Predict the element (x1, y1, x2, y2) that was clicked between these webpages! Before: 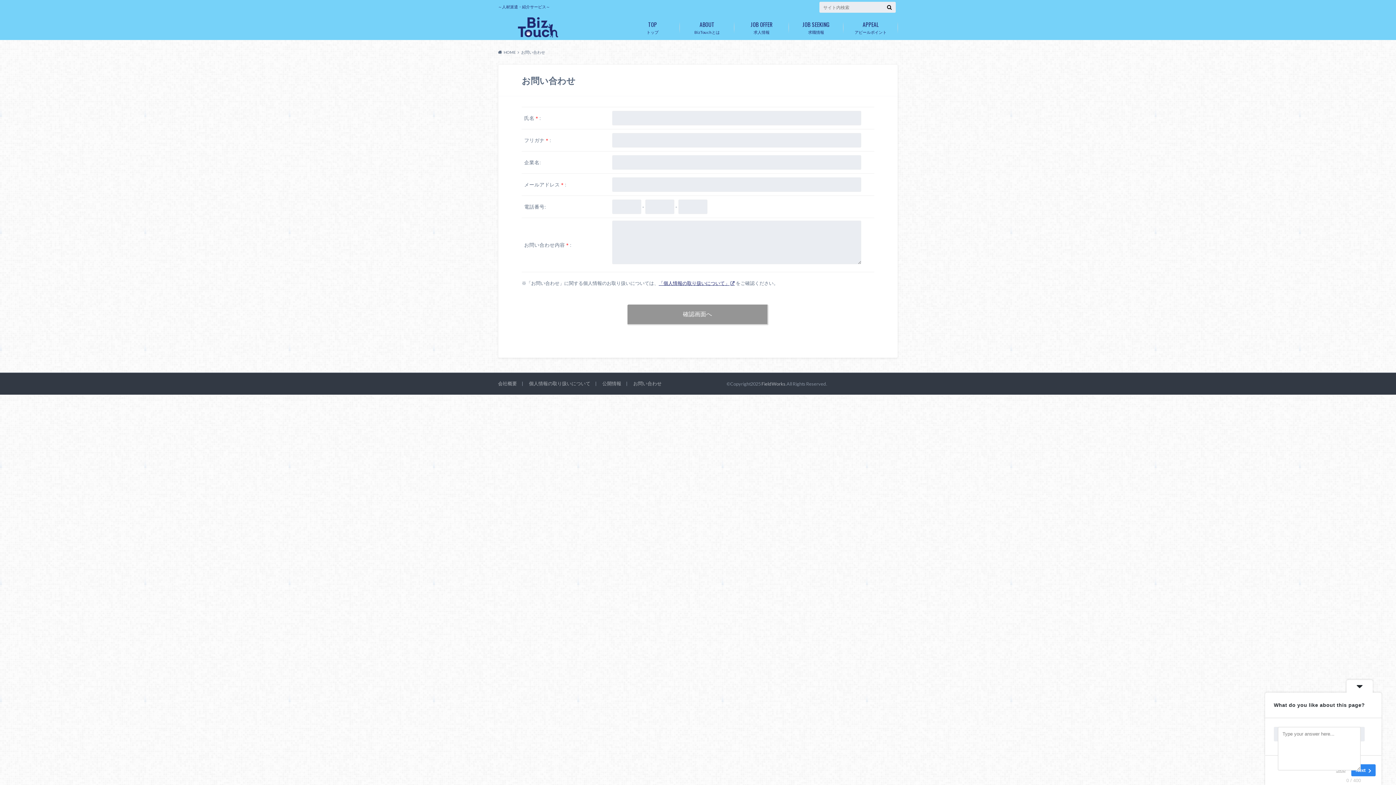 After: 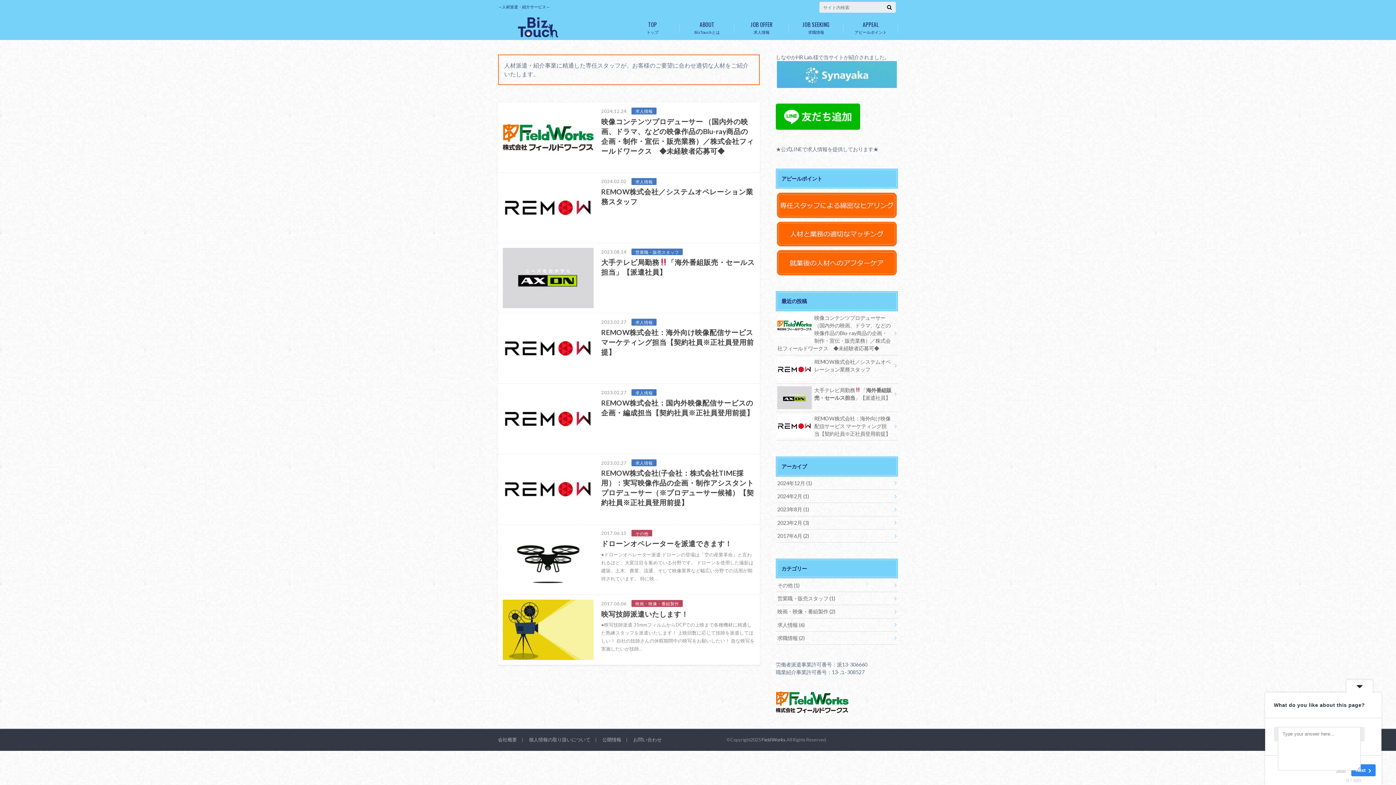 Action: bbox: (498, 17, 578, 37)